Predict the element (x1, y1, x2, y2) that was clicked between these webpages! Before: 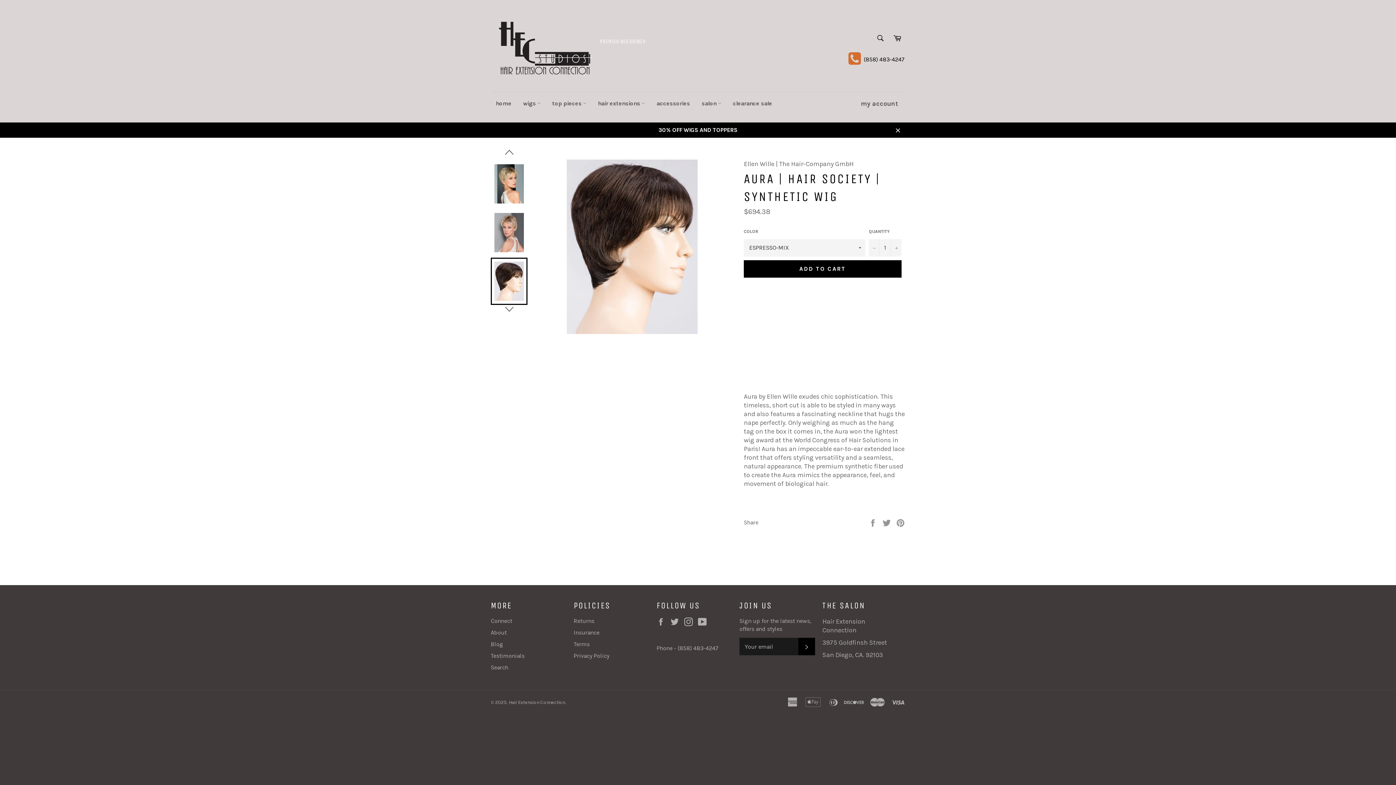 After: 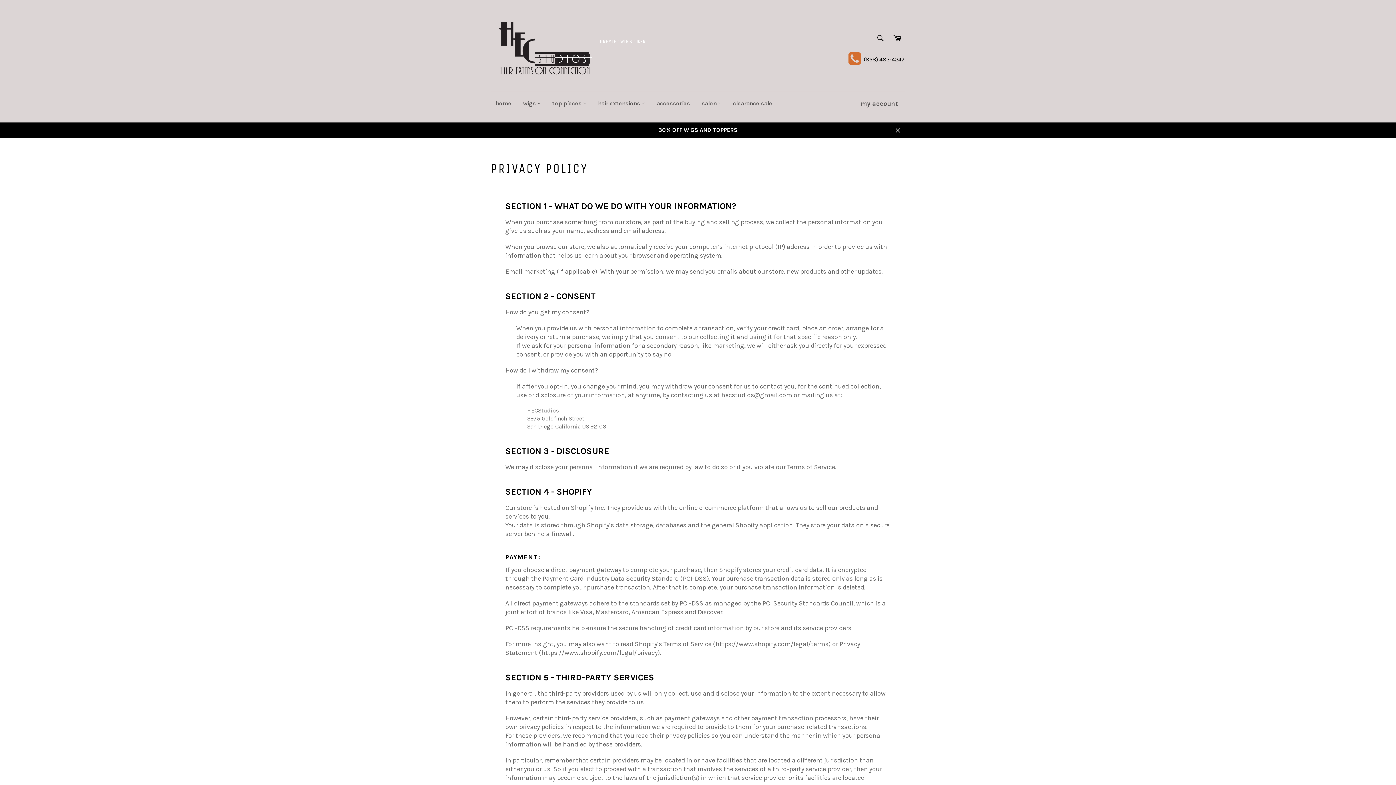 Action: bbox: (573, 652, 609, 659) label: Privacy Policy